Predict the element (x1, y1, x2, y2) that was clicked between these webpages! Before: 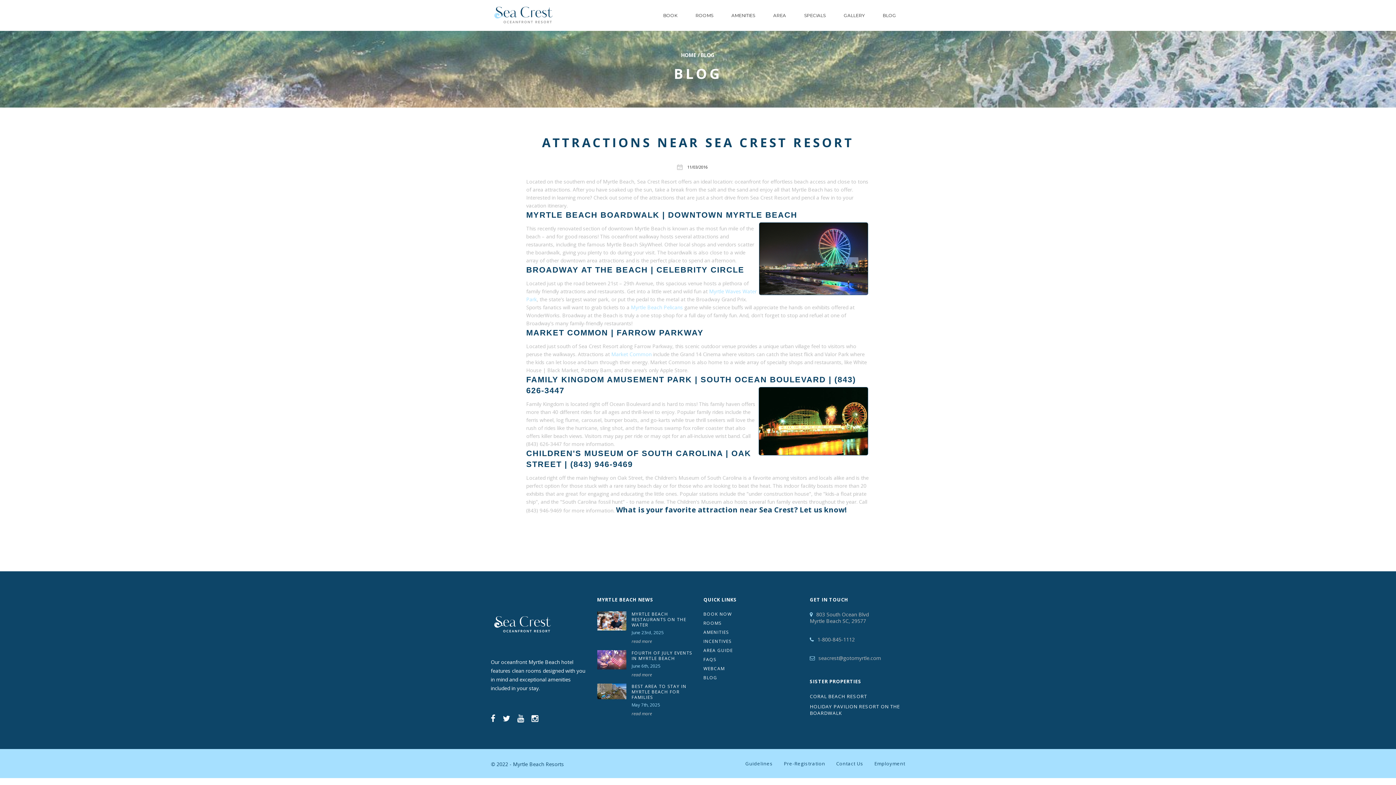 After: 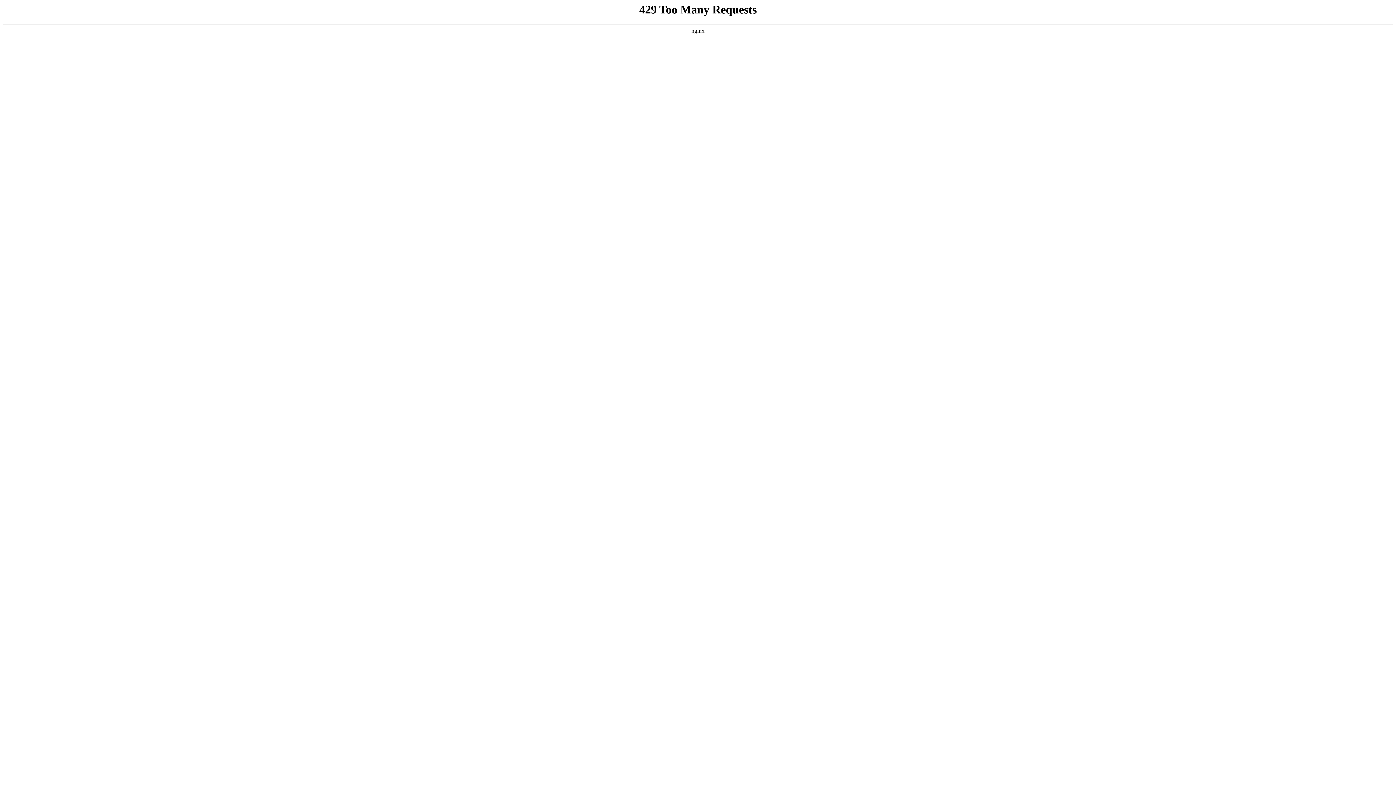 Action: label: INCENTIVES bbox: (703, 638, 799, 644)